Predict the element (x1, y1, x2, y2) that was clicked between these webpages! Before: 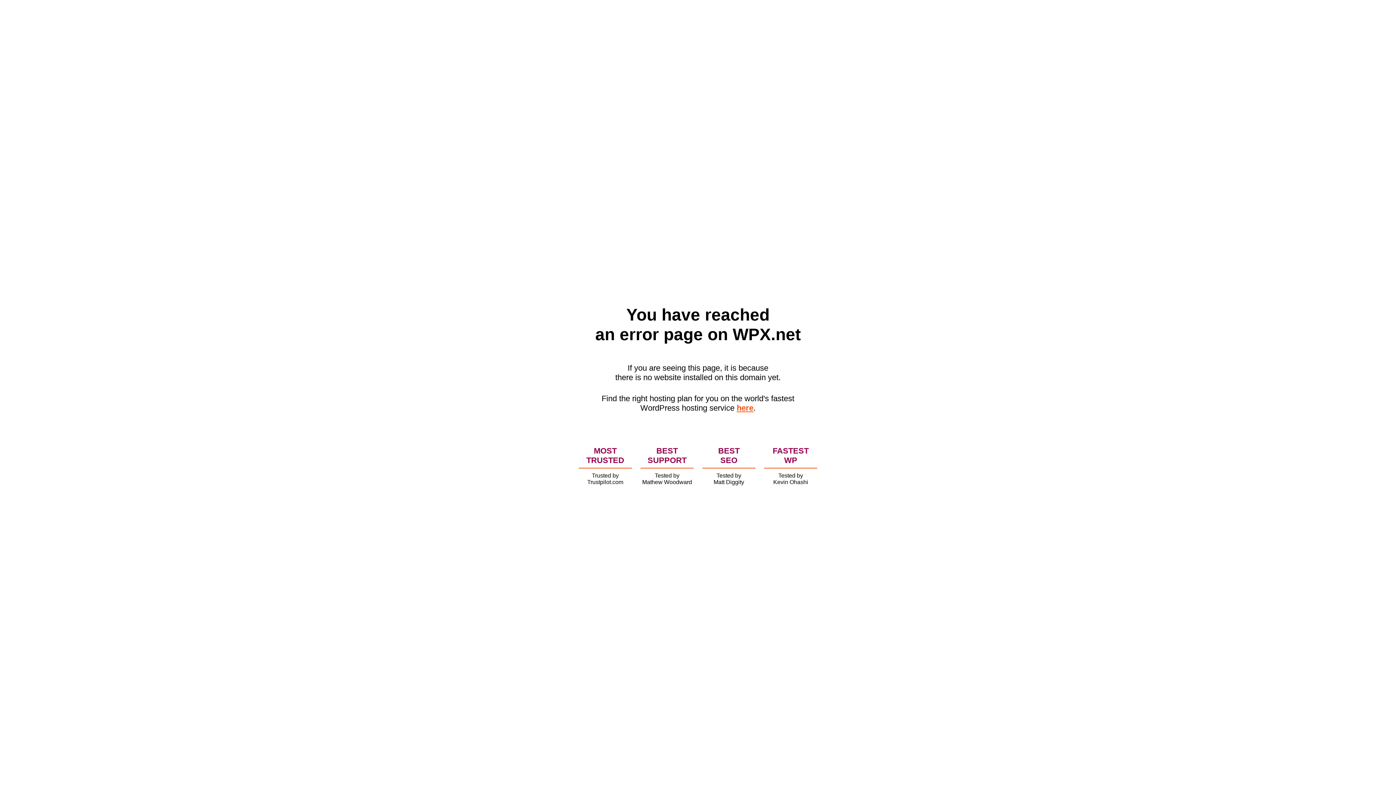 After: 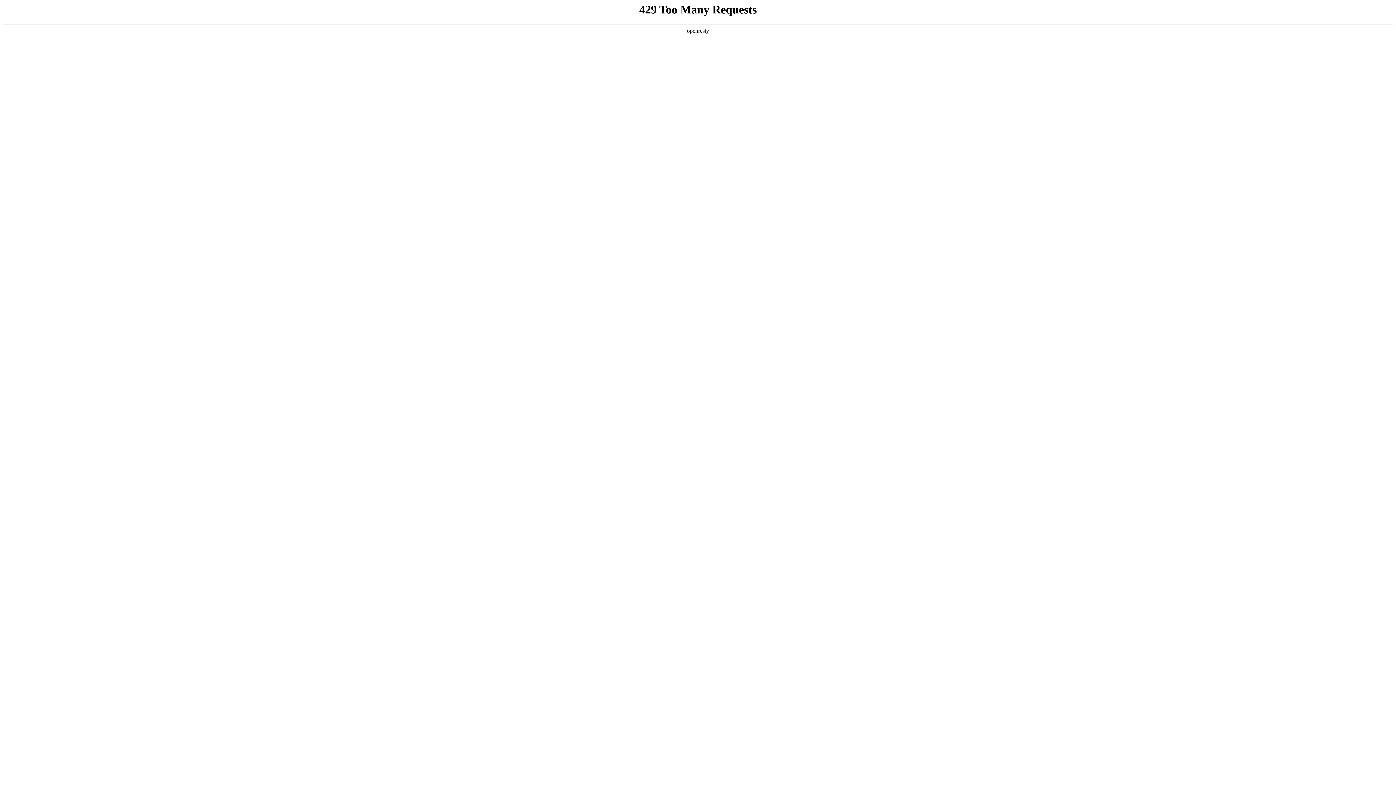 Action: bbox: (736, 403, 753, 412) label: here